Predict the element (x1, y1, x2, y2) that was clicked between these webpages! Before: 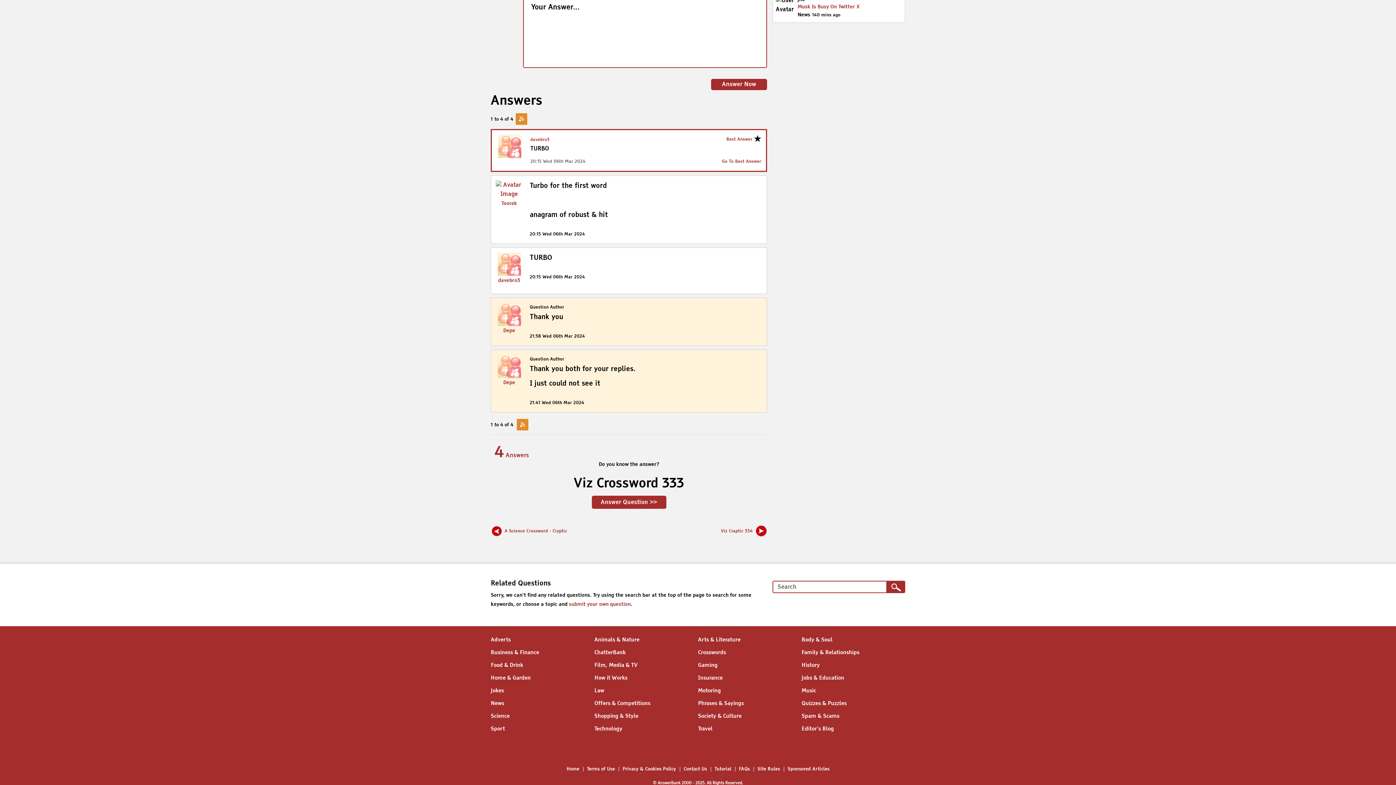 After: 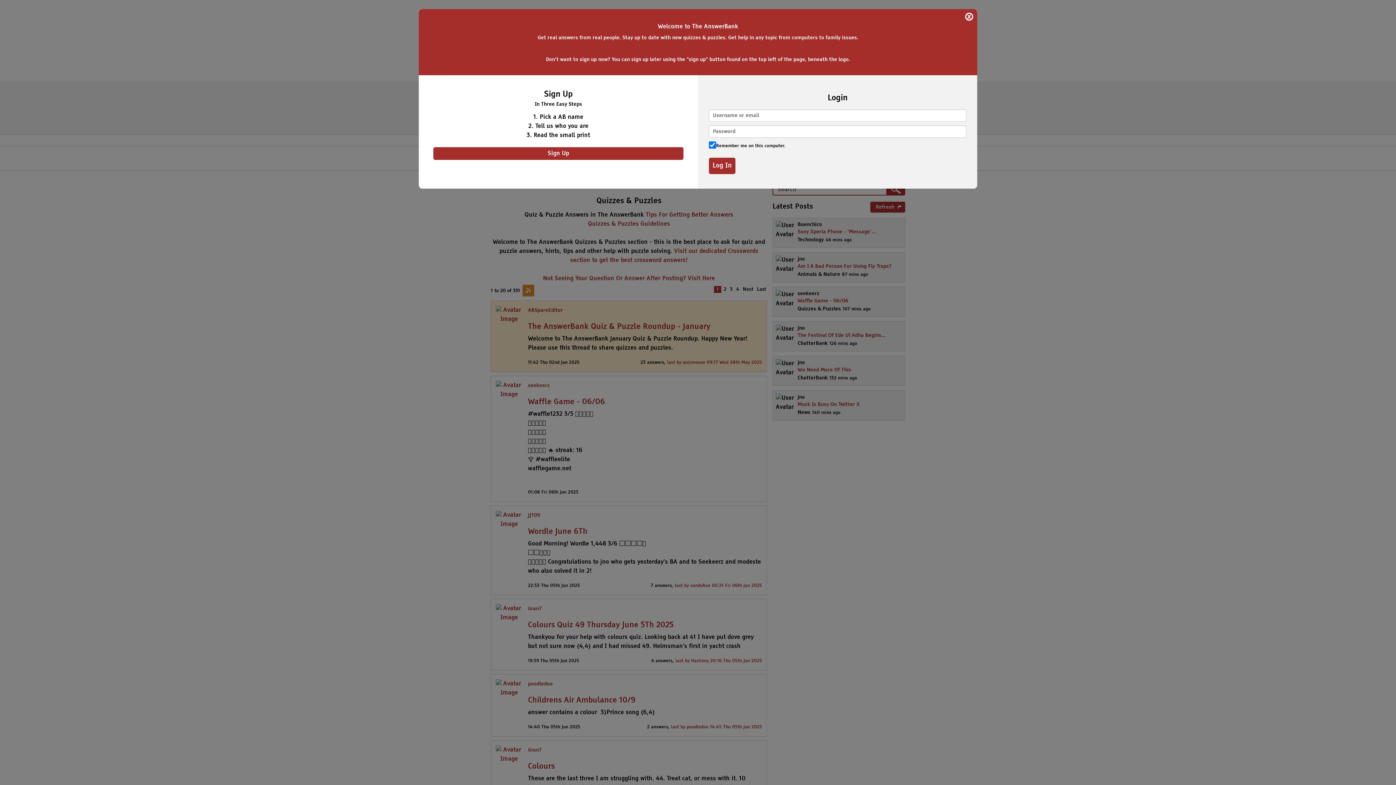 Action: label: Quizzes & Puzzles bbox: (801, 701, 846, 706)